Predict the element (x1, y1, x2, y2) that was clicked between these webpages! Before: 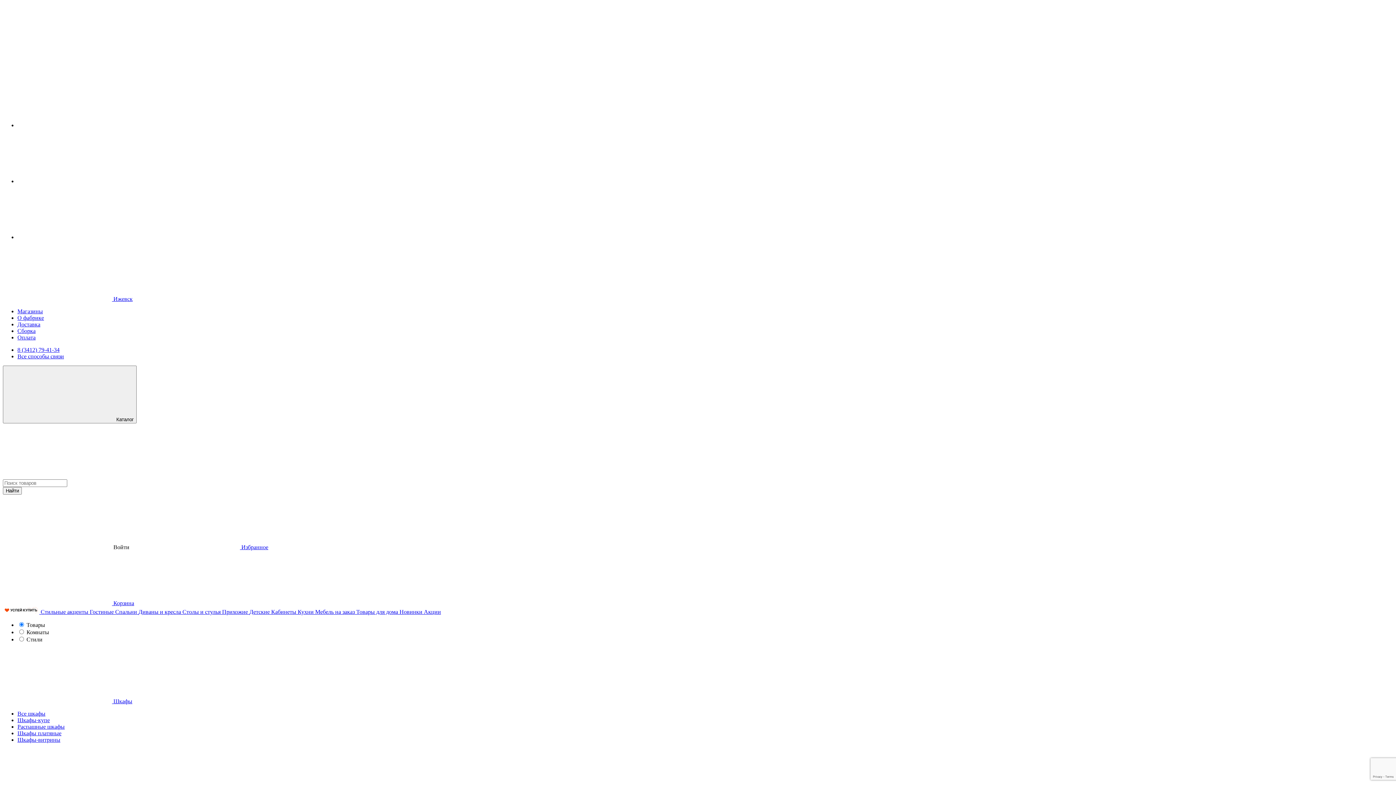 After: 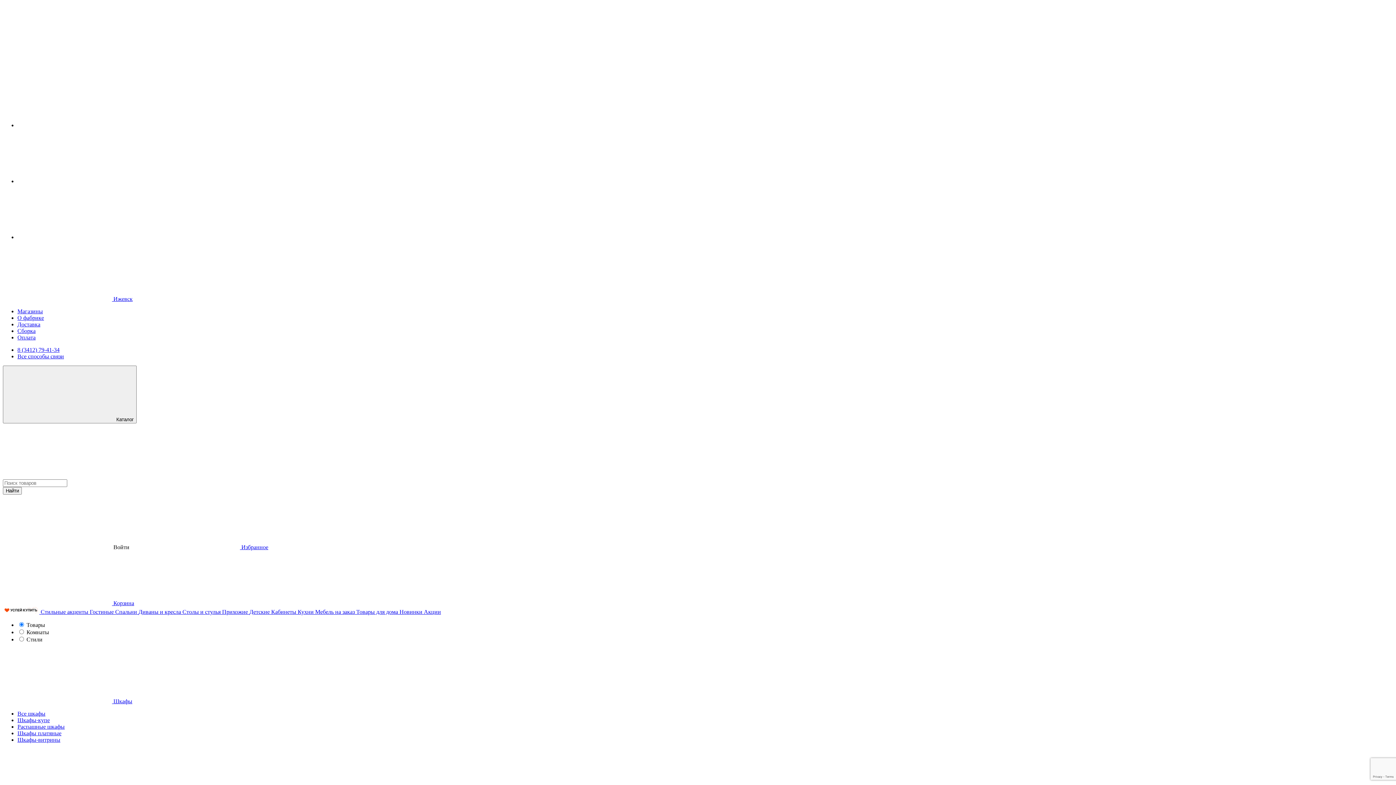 Action: bbox: (2, 52, 112, 58)